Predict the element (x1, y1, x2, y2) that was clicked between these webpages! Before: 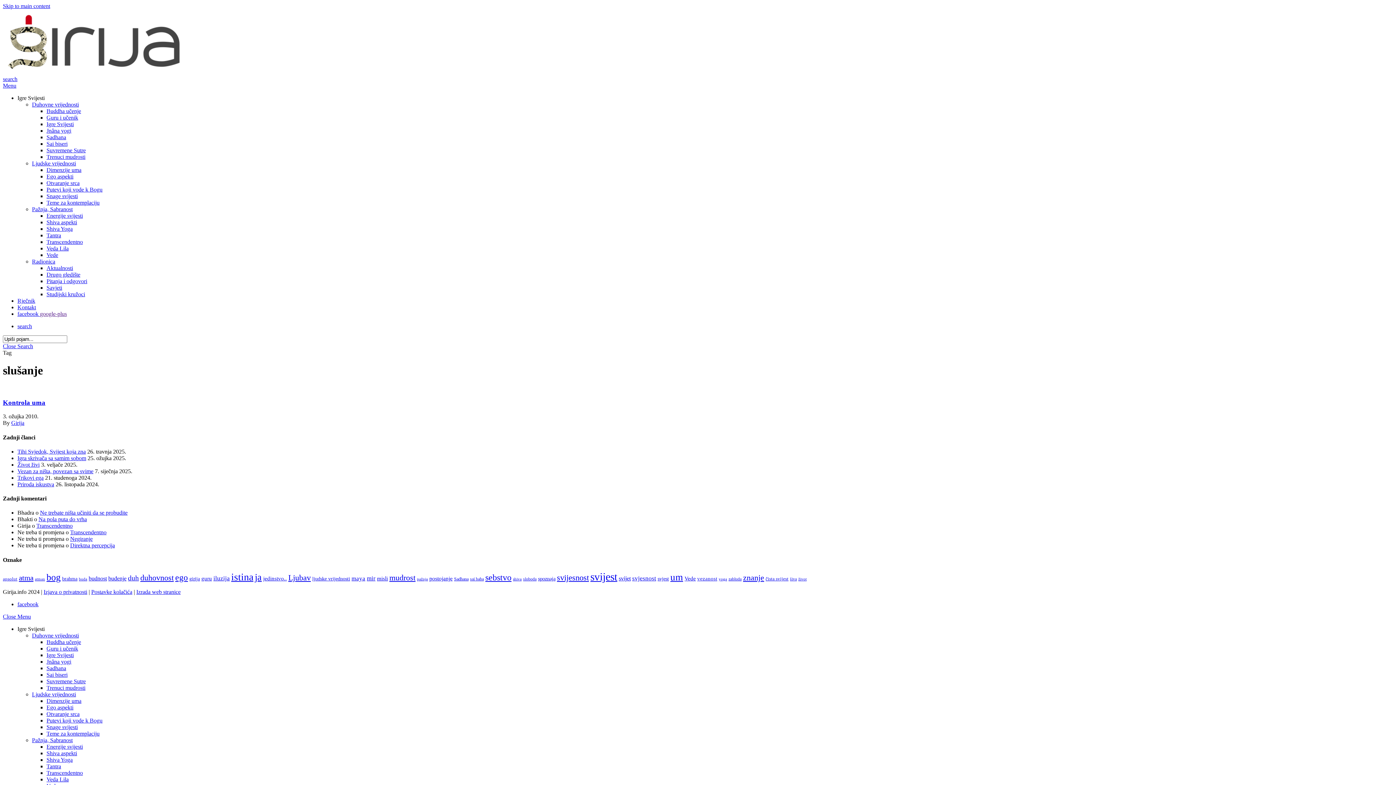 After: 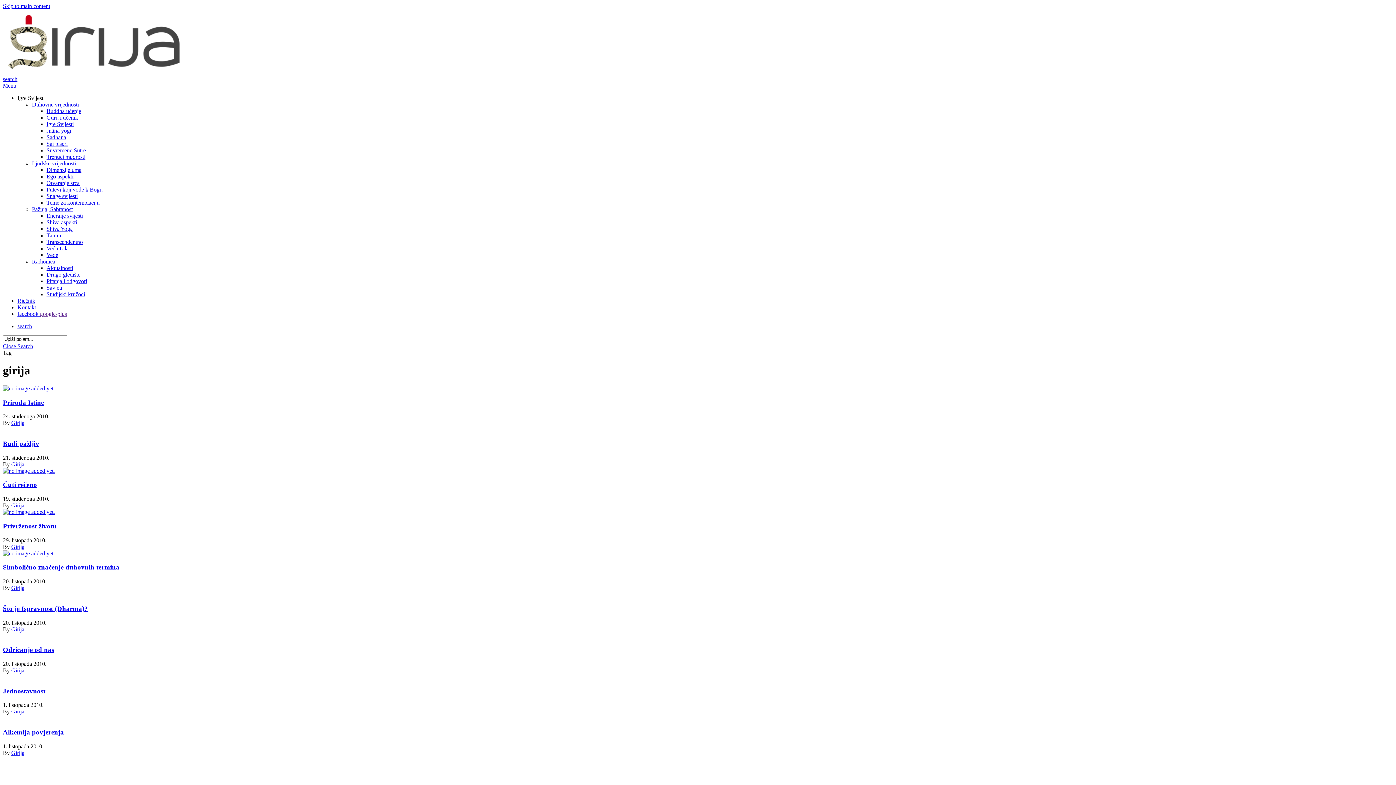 Action: label: girija (40 stavki) bbox: (189, 576, 200, 581)